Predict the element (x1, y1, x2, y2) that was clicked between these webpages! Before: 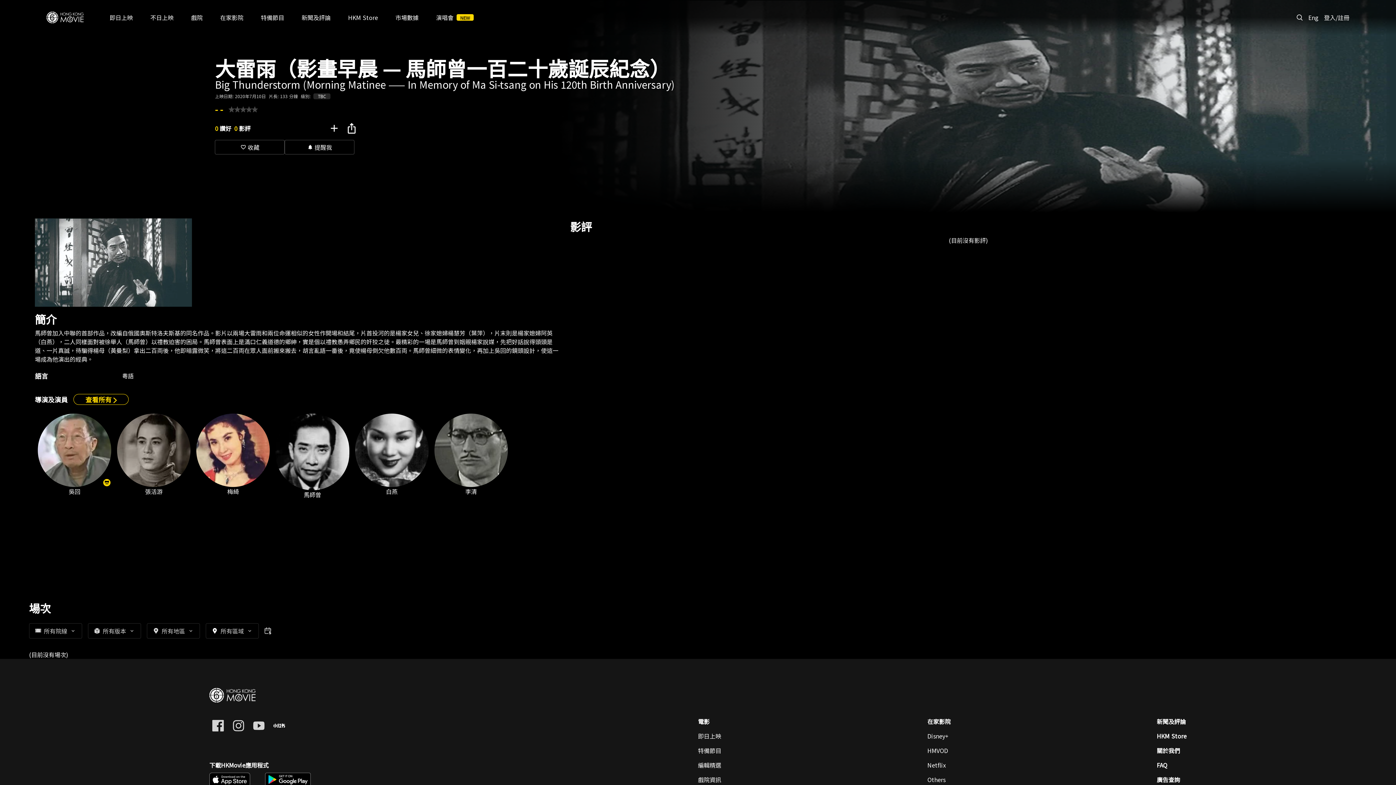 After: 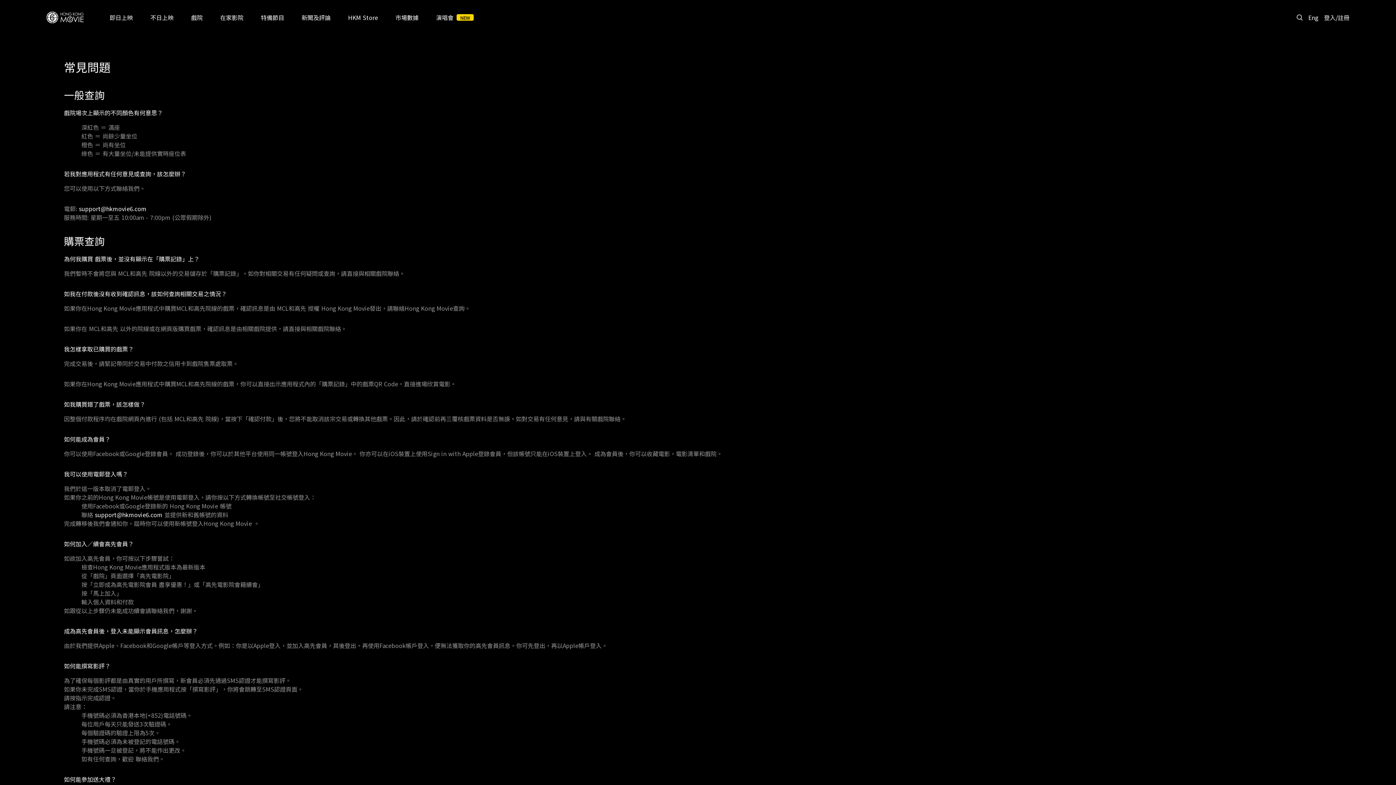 Action: bbox: (1157, 760, 1167, 769) label: FAQ